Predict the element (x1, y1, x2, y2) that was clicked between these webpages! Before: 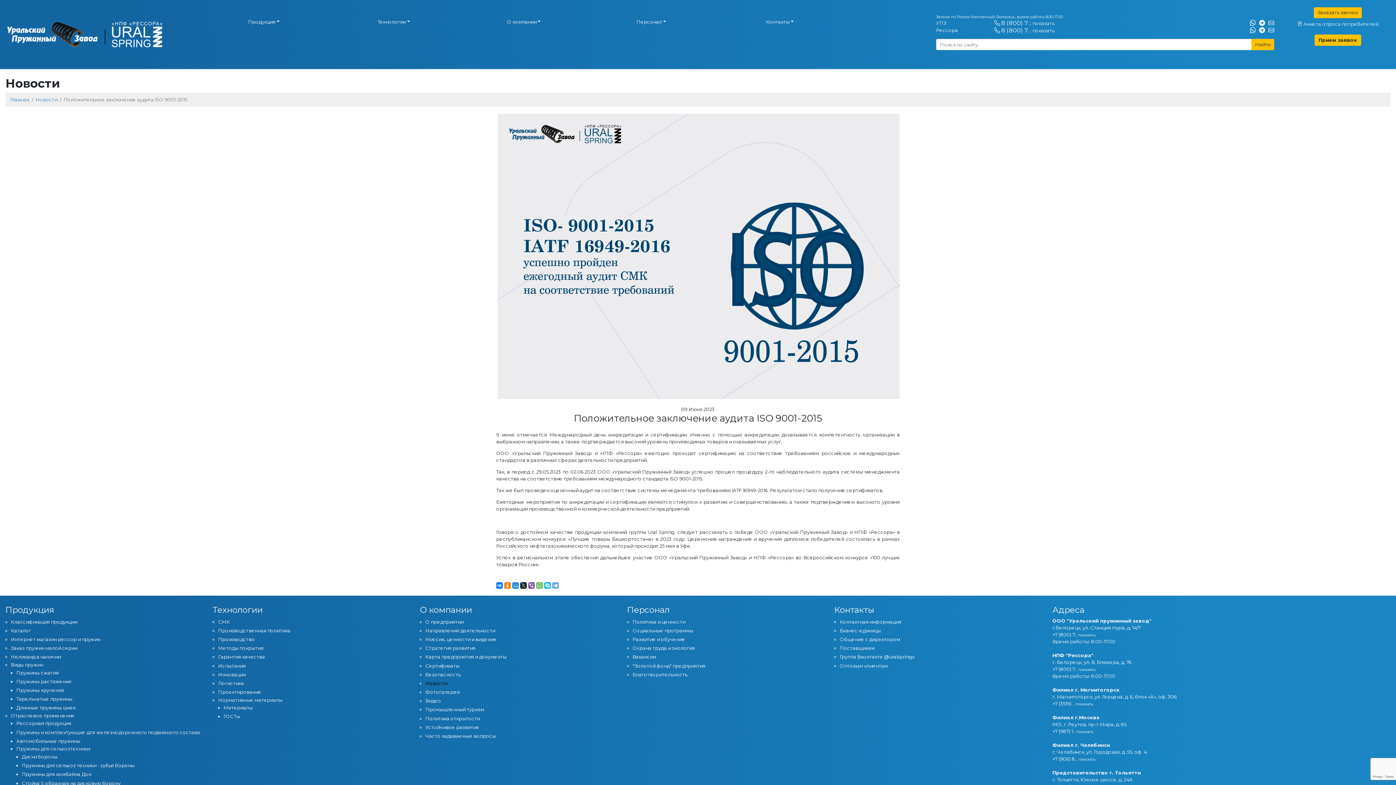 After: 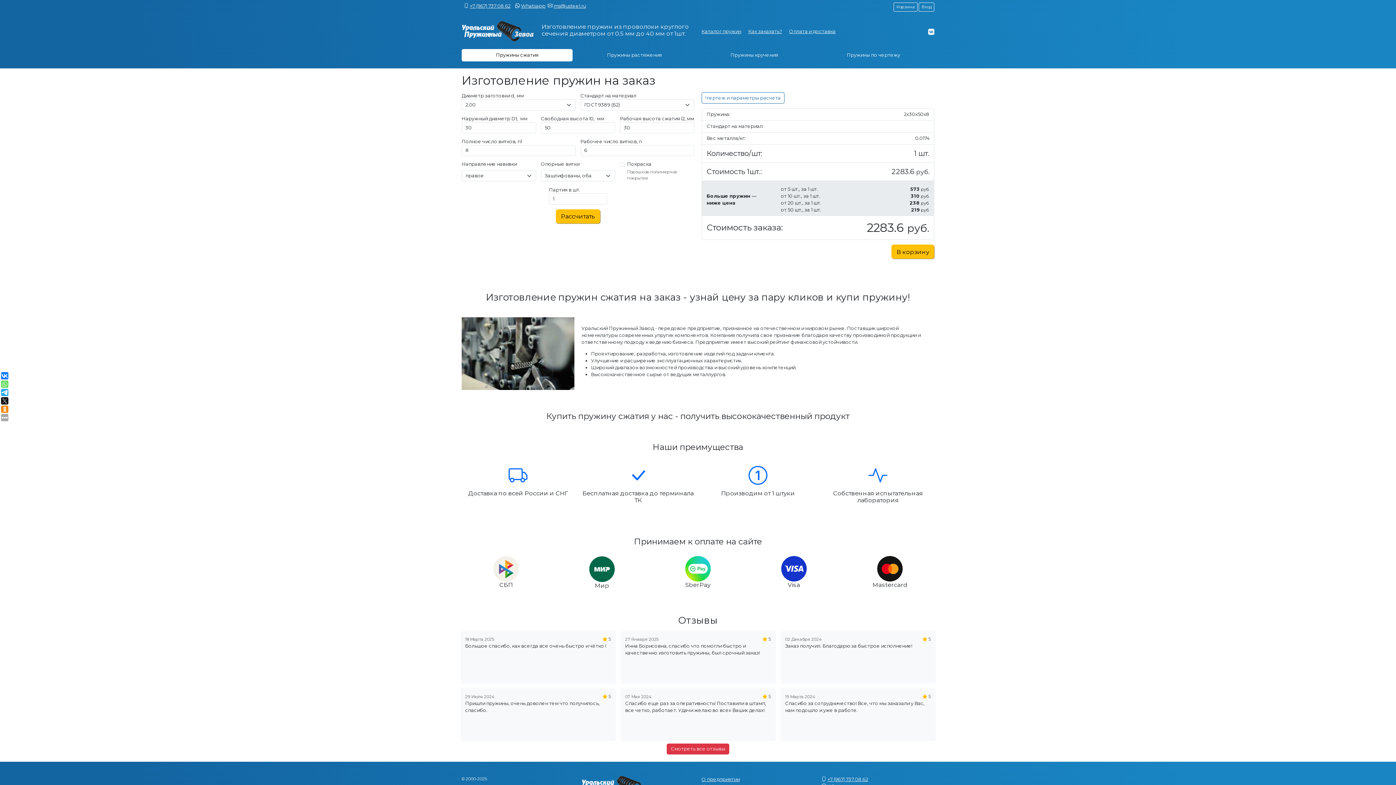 Action: bbox: (10, 644, 212, 652) label: Заказ пружин малой серии